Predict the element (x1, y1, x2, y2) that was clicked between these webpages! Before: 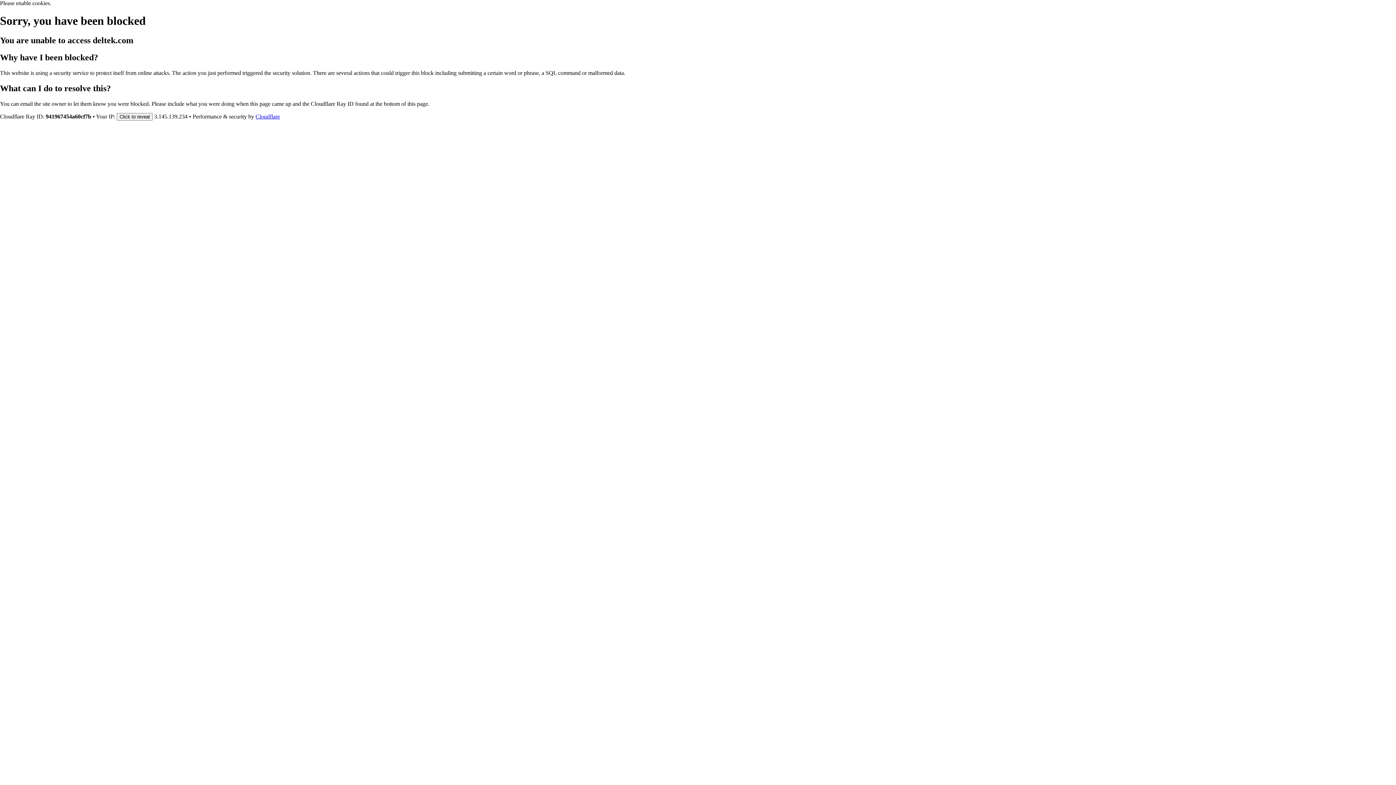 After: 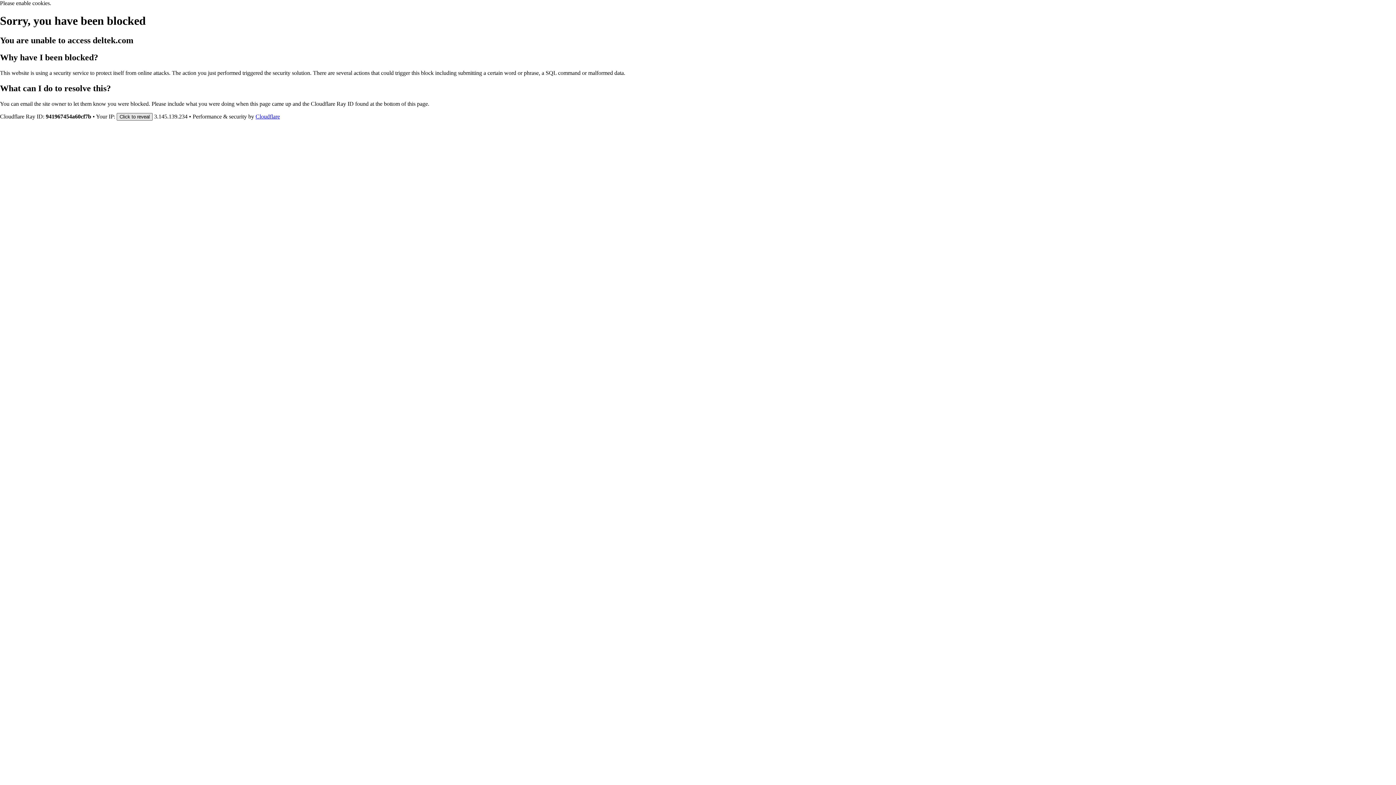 Action: bbox: (116, 112, 152, 120) label: Click to reveal